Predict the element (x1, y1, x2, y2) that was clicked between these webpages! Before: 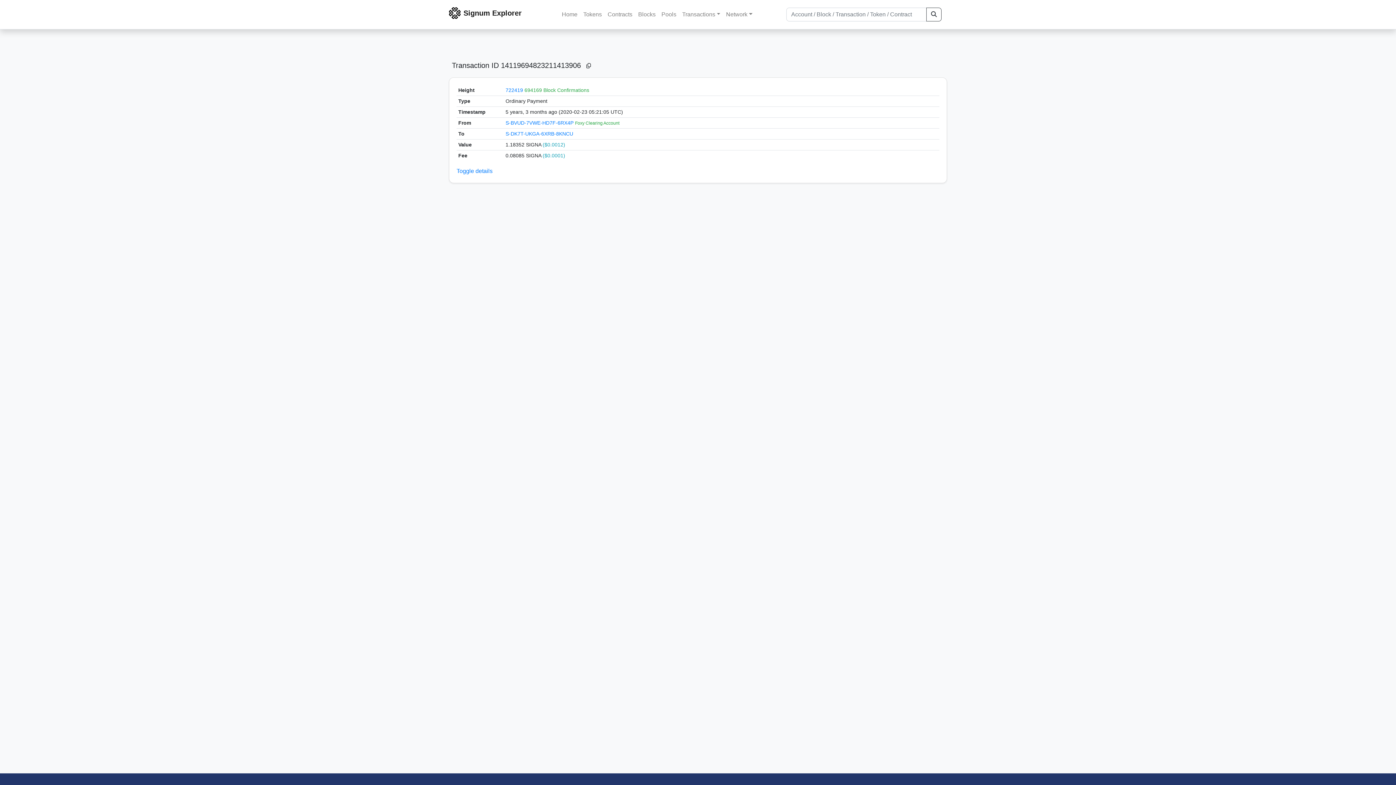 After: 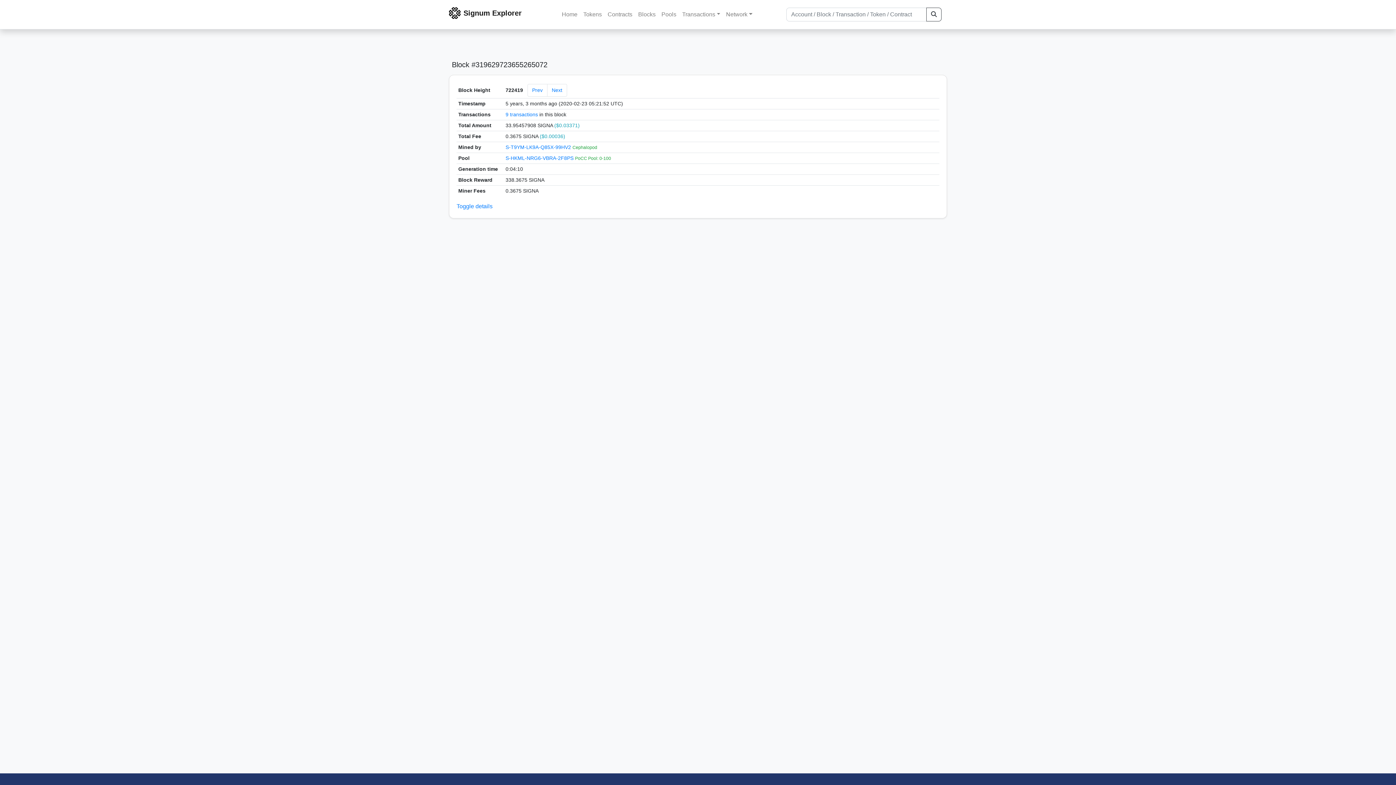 Action: bbox: (505, 87, 523, 93) label: 722419